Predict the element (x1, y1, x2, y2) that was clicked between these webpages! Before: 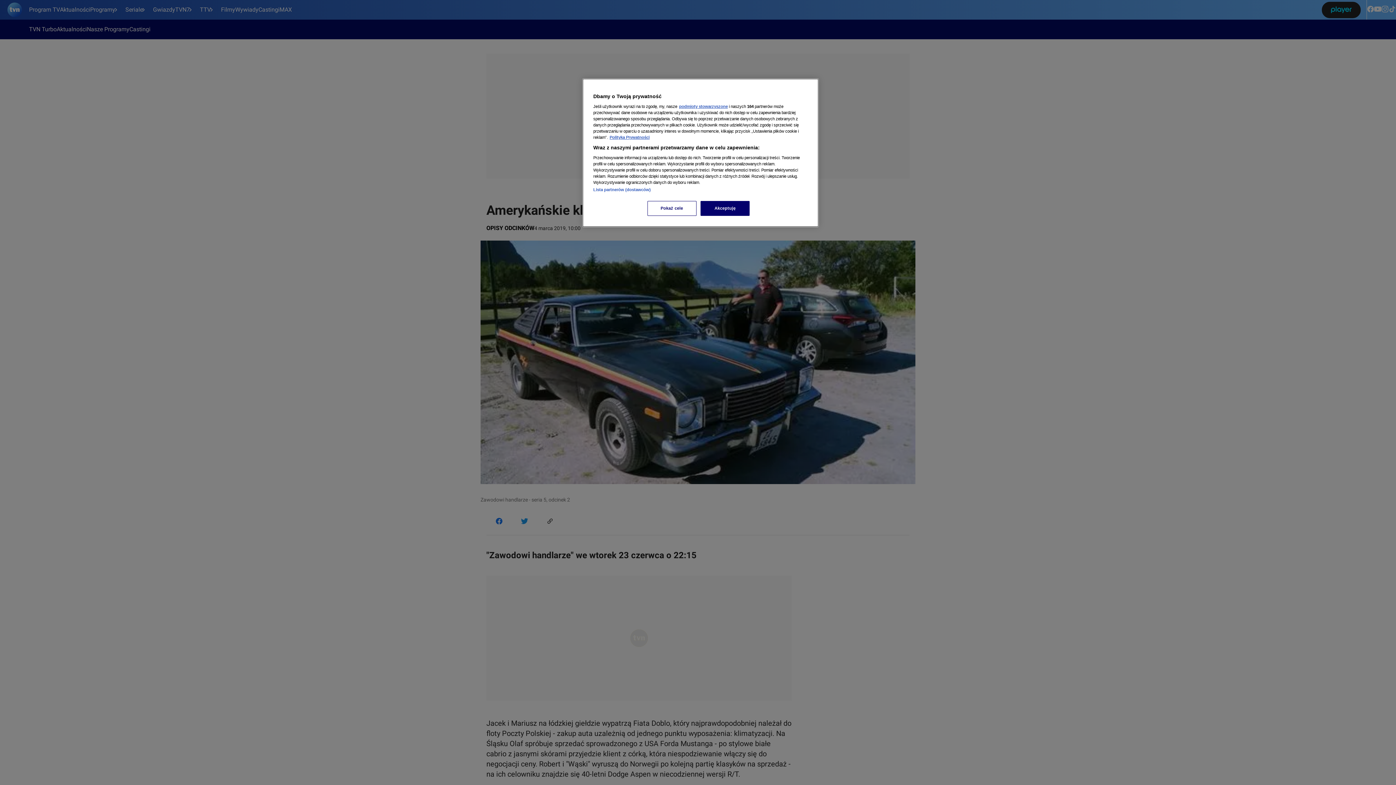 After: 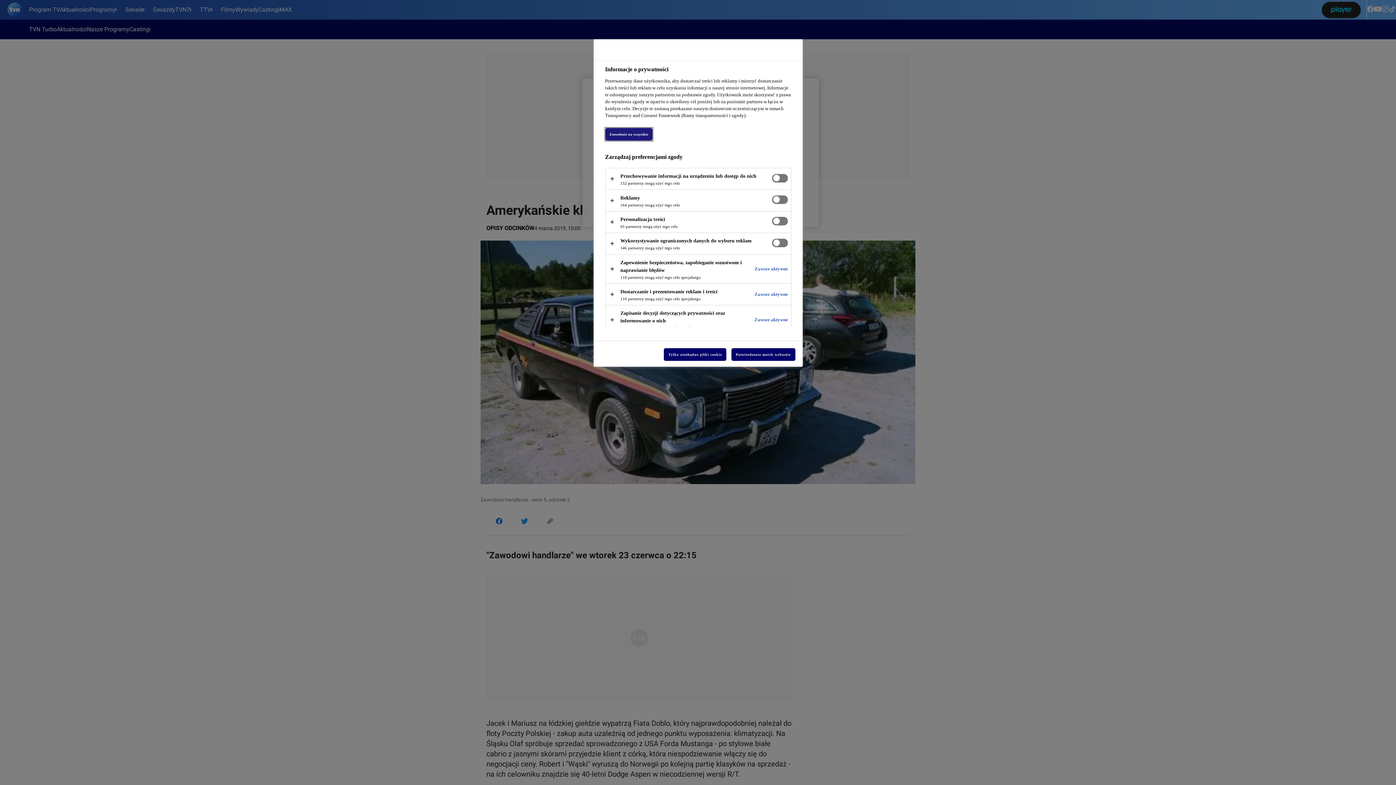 Action: label: Pokaż cele bbox: (647, 201, 696, 216)